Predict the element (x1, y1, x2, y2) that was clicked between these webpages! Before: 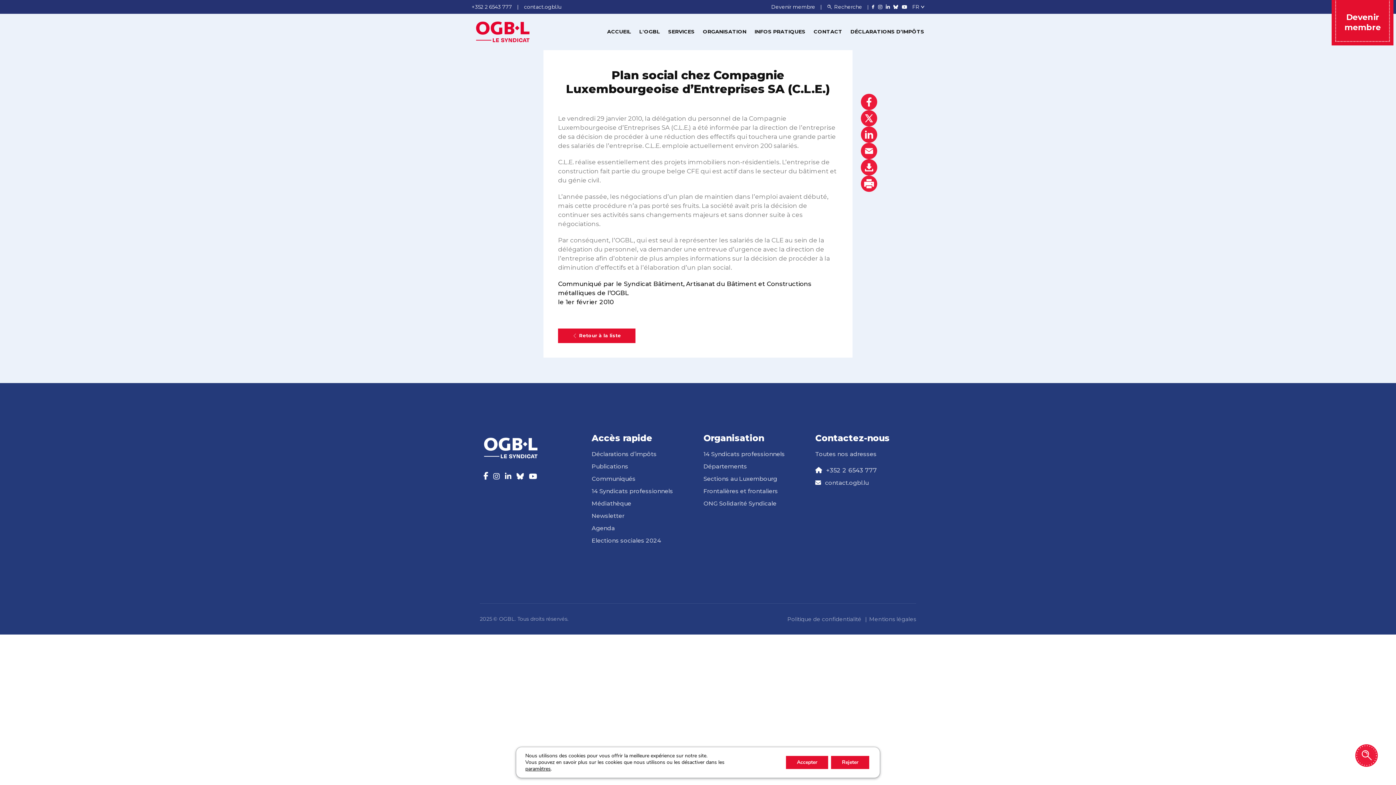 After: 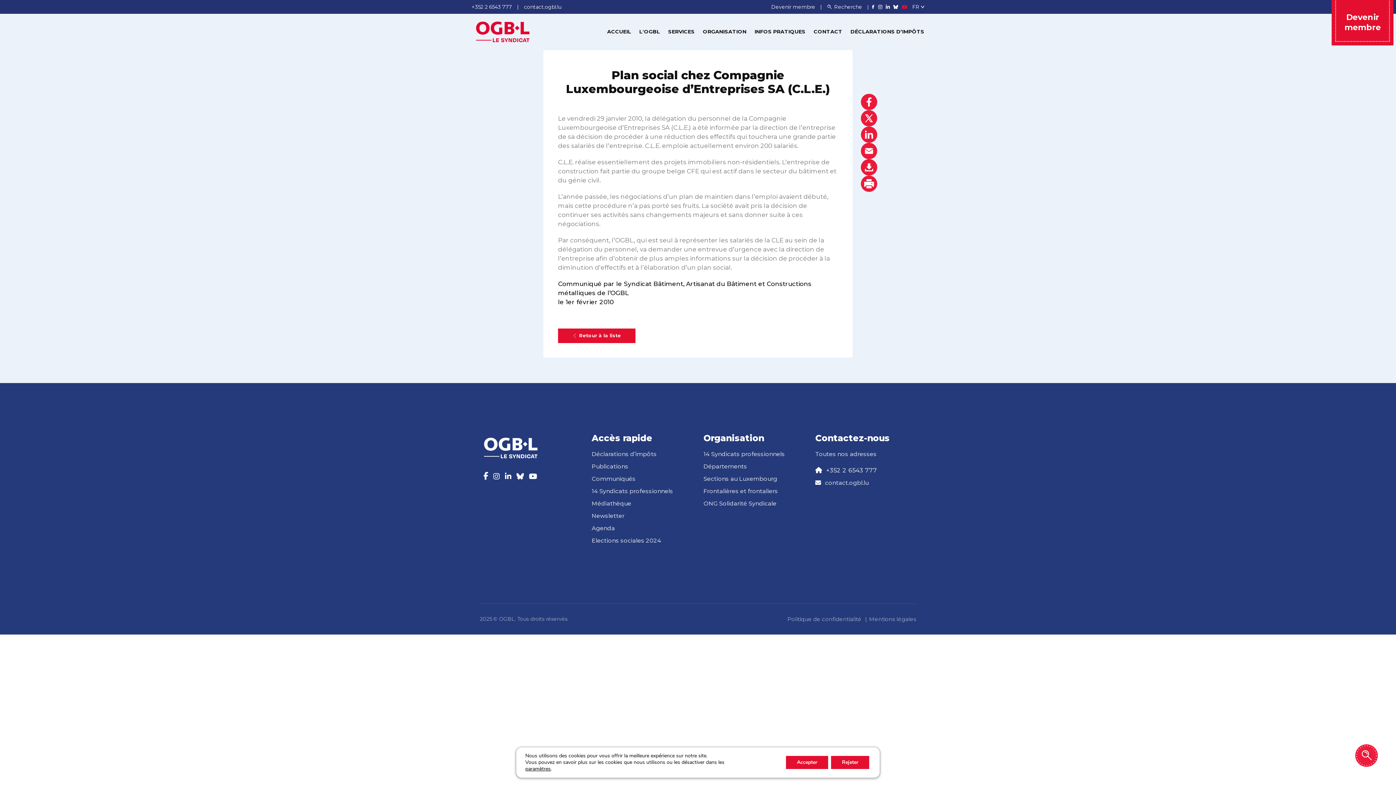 Action: bbox: (902, 3, 907, 10)